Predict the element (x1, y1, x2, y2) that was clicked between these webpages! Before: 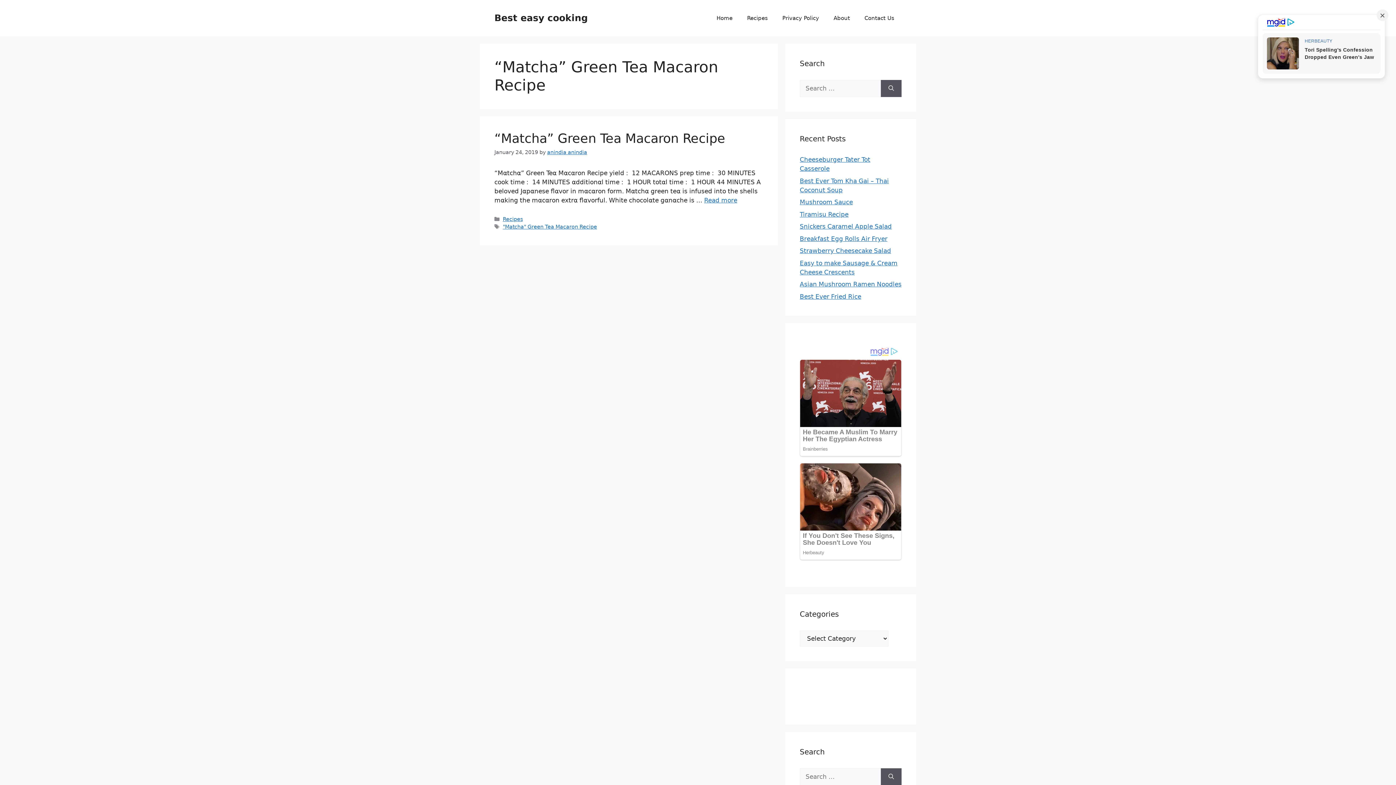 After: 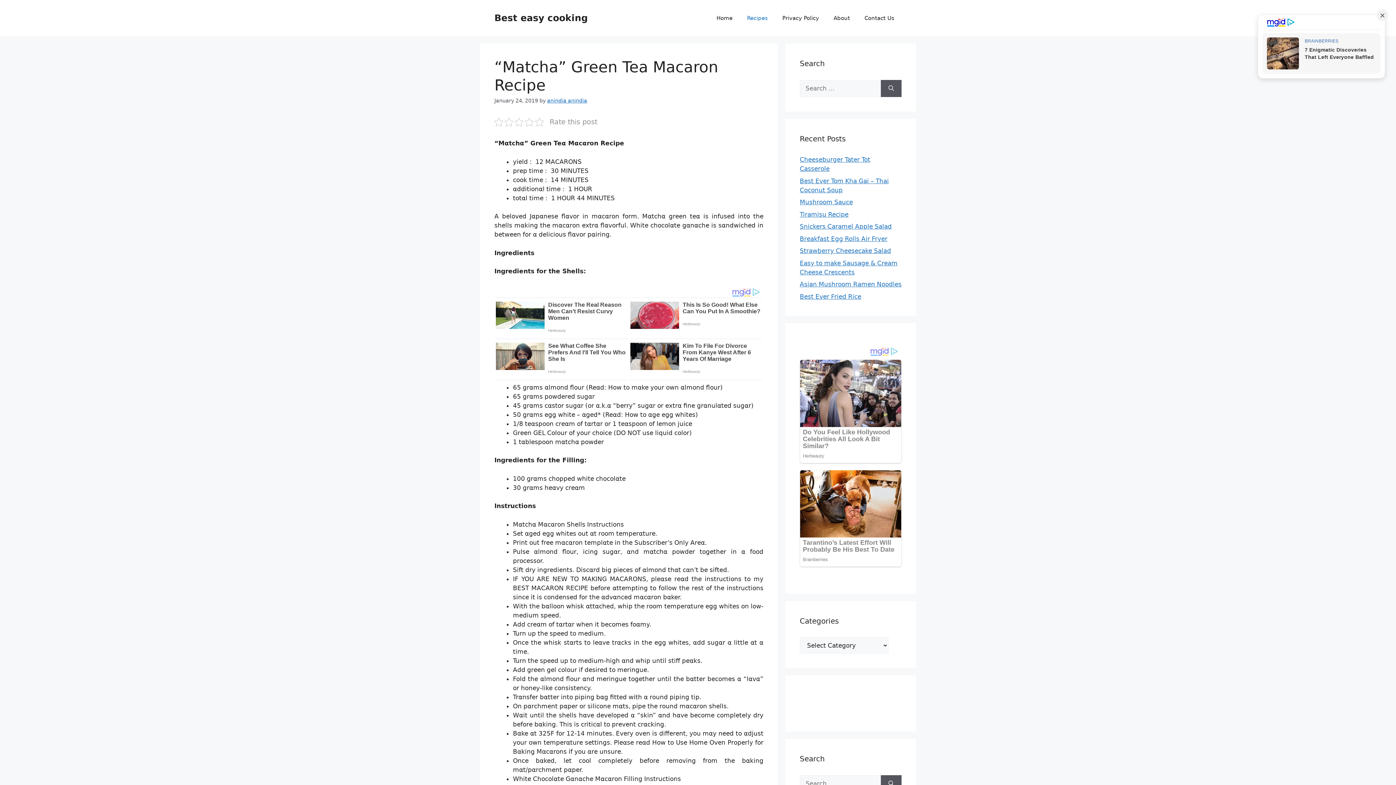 Action: bbox: (704, 196, 737, 204) label: More on “Matcha” Green Tea Macaron Recipe